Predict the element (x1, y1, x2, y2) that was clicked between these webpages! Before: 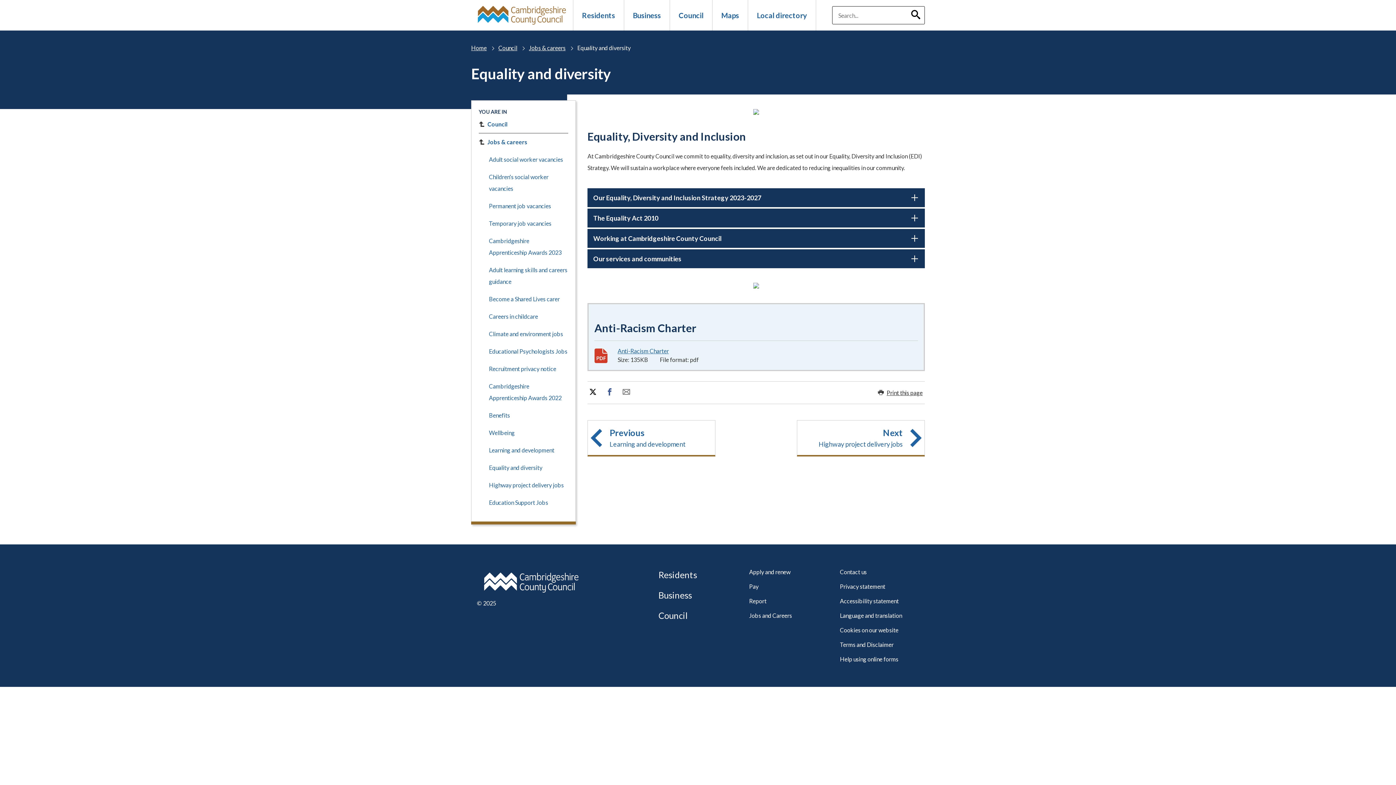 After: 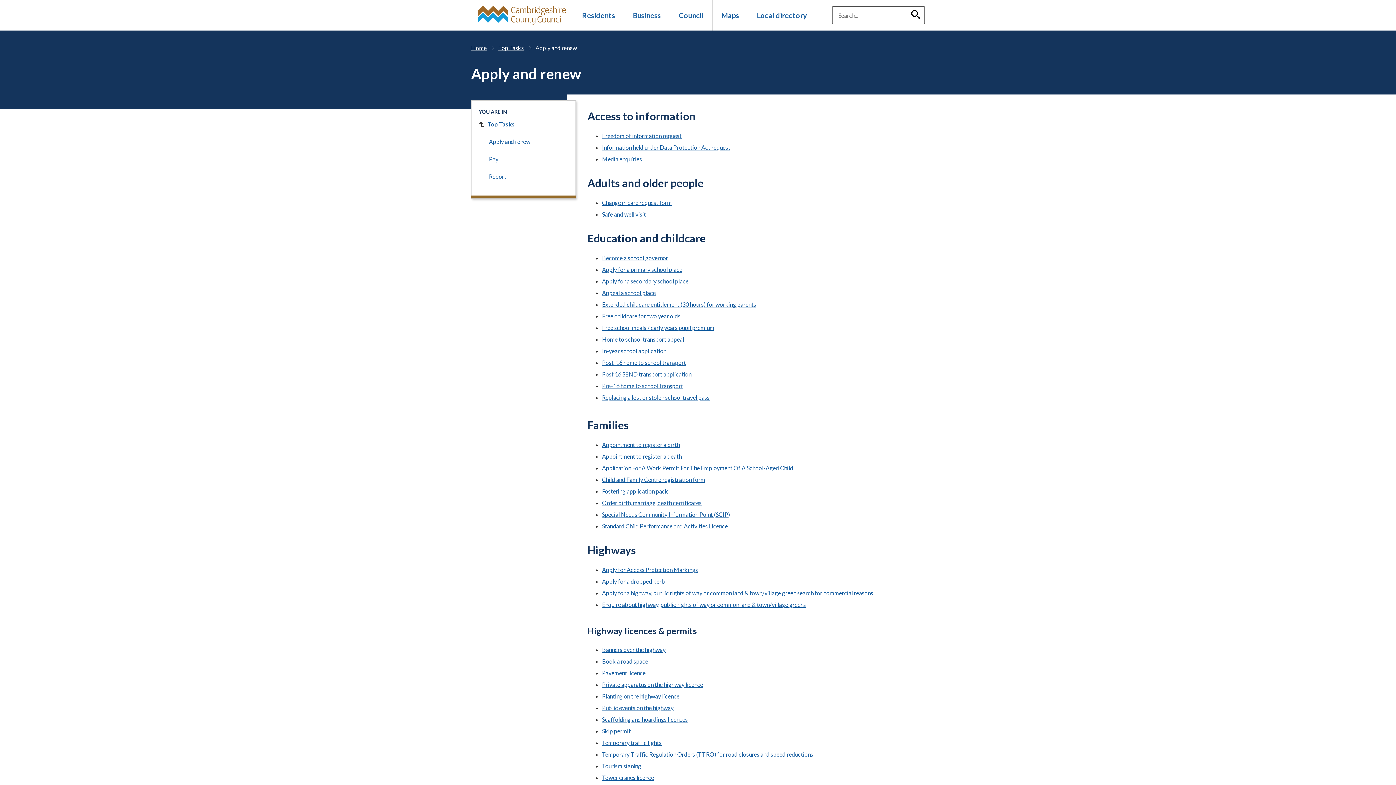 Action: label: Apply and renew bbox: (749, 568, 790, 575)